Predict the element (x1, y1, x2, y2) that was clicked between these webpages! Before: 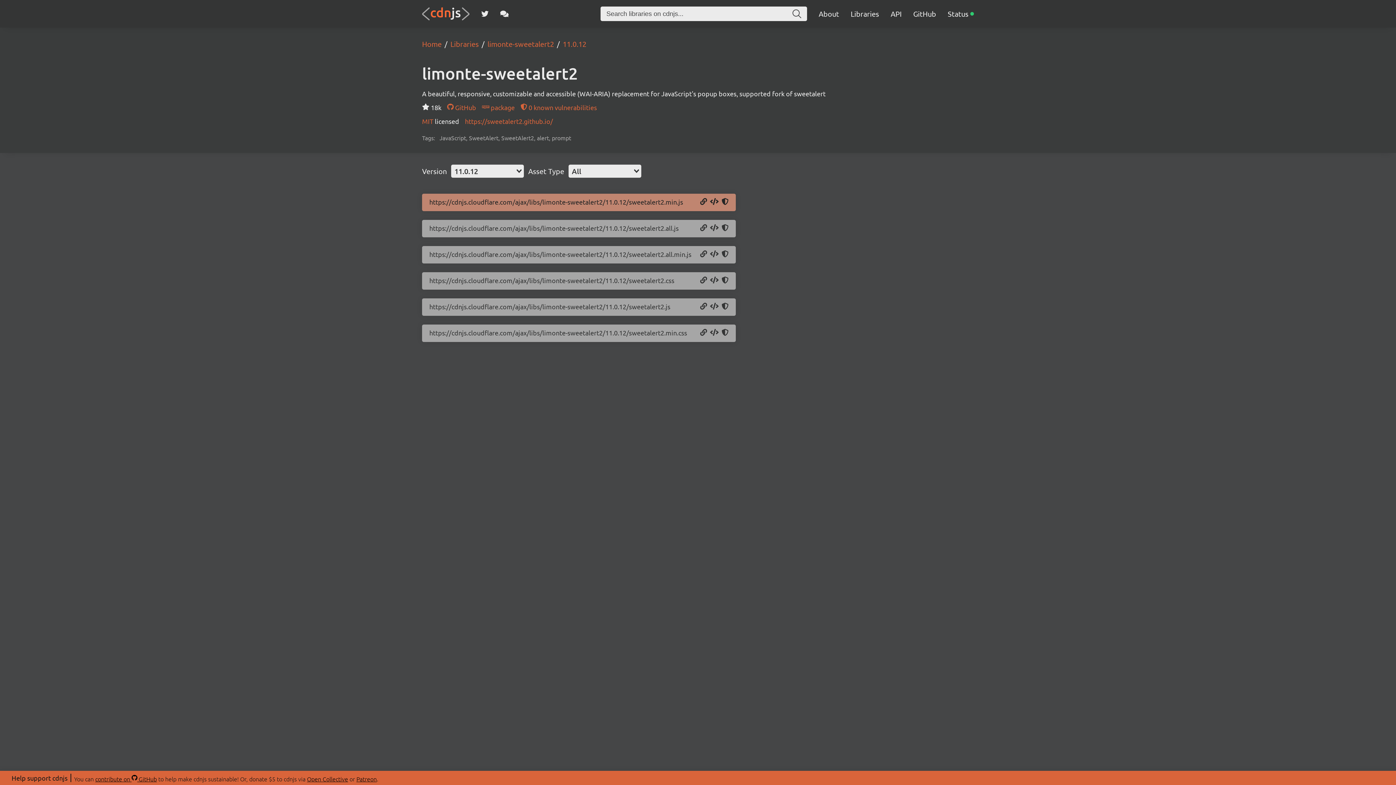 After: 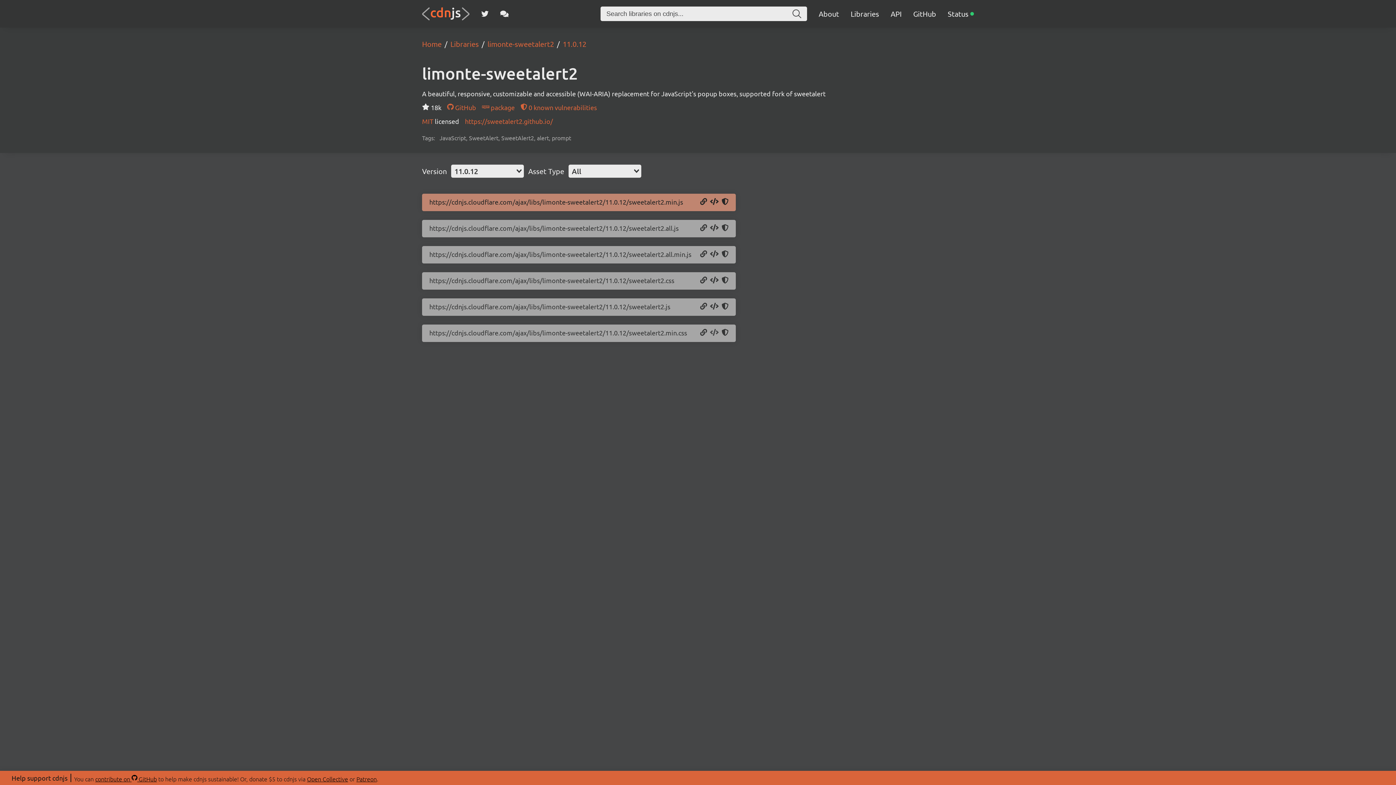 Action: label: Copy Link Tag bbox: (710, 329, 718, 337)